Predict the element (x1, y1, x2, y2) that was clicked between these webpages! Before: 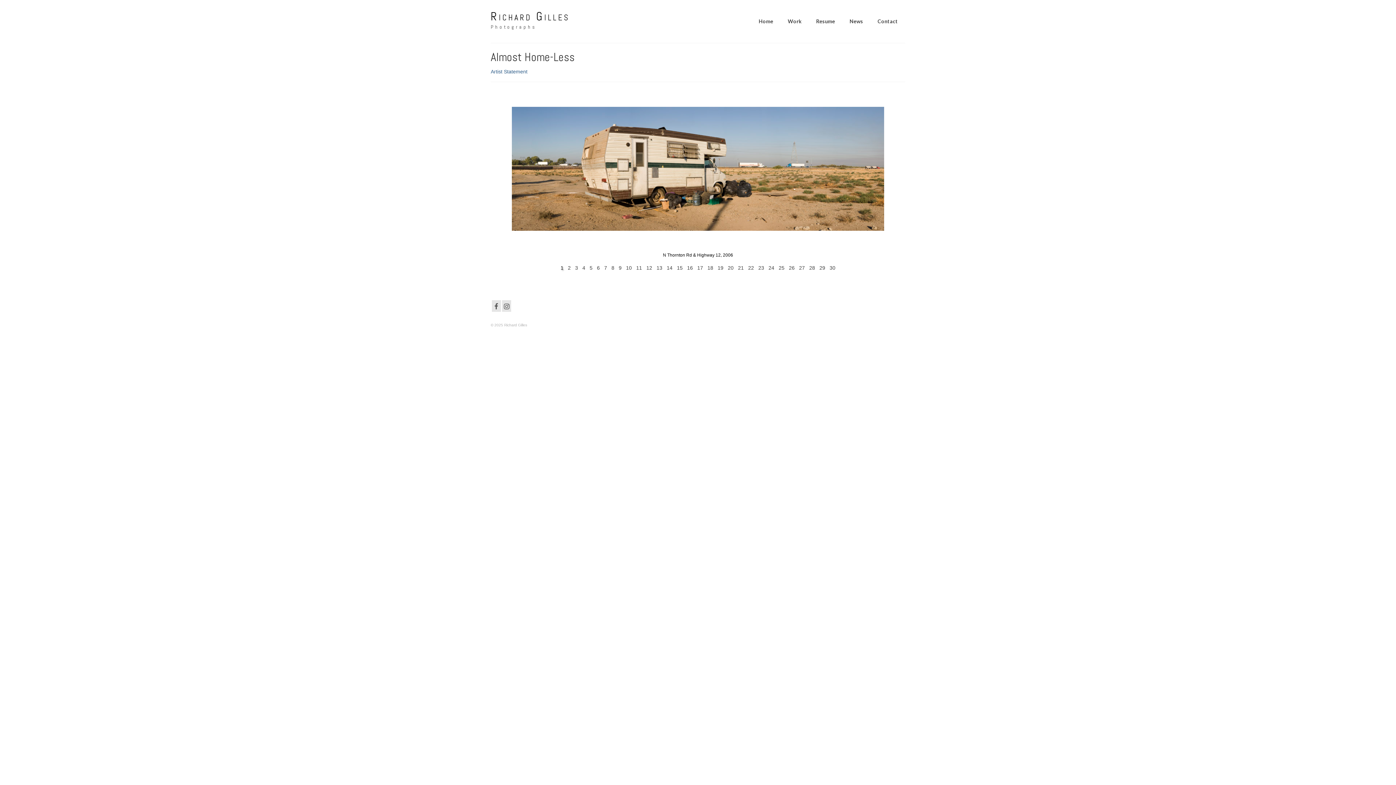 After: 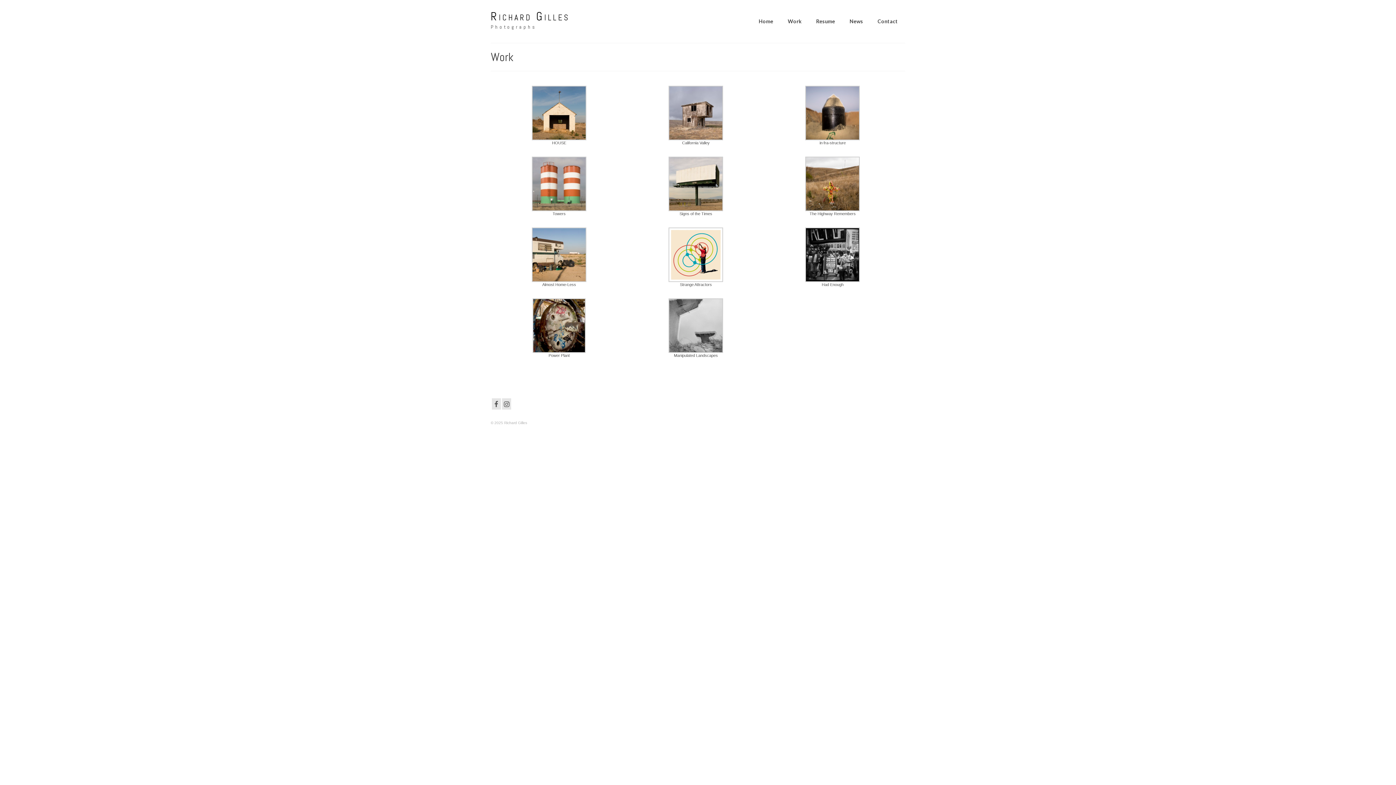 Action: bbox: (780, 14, 809, 28) label: Work